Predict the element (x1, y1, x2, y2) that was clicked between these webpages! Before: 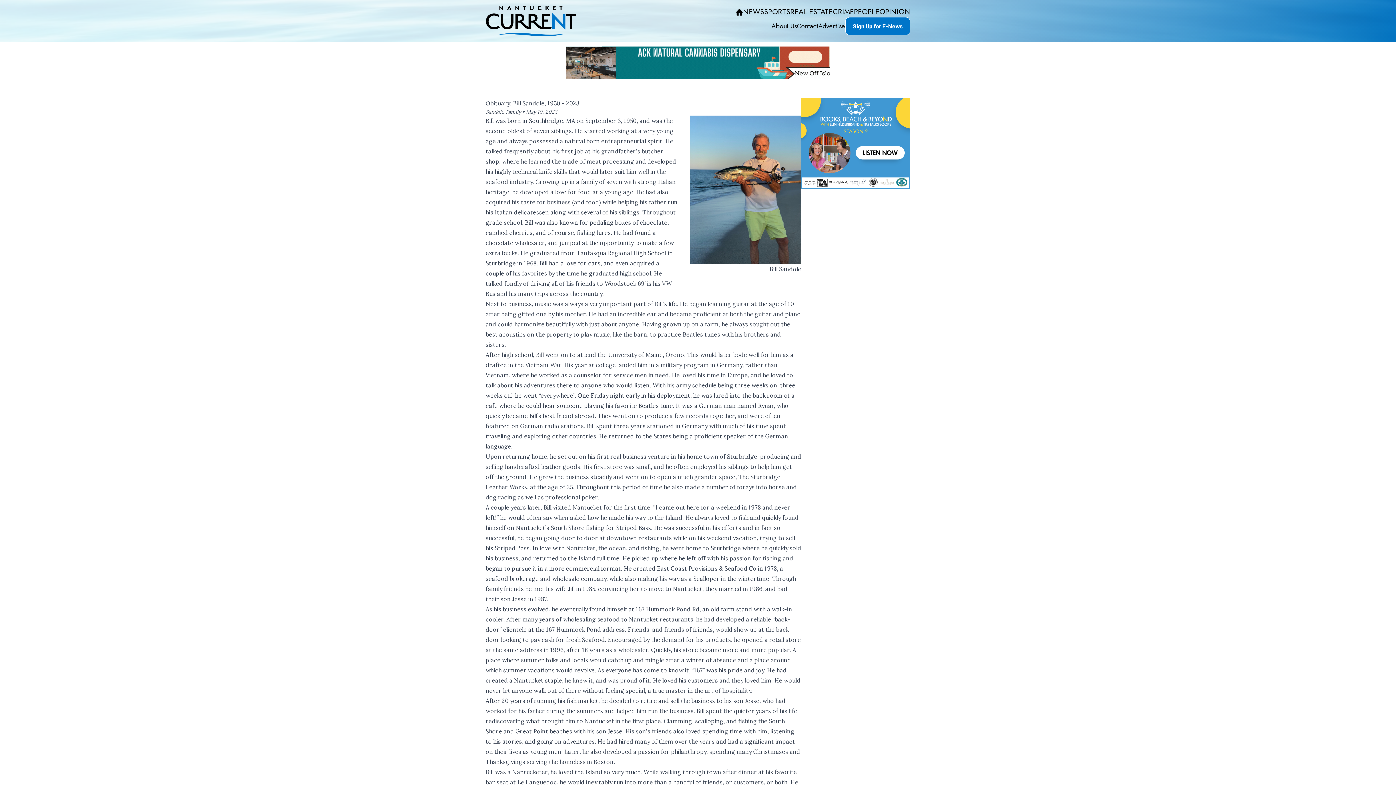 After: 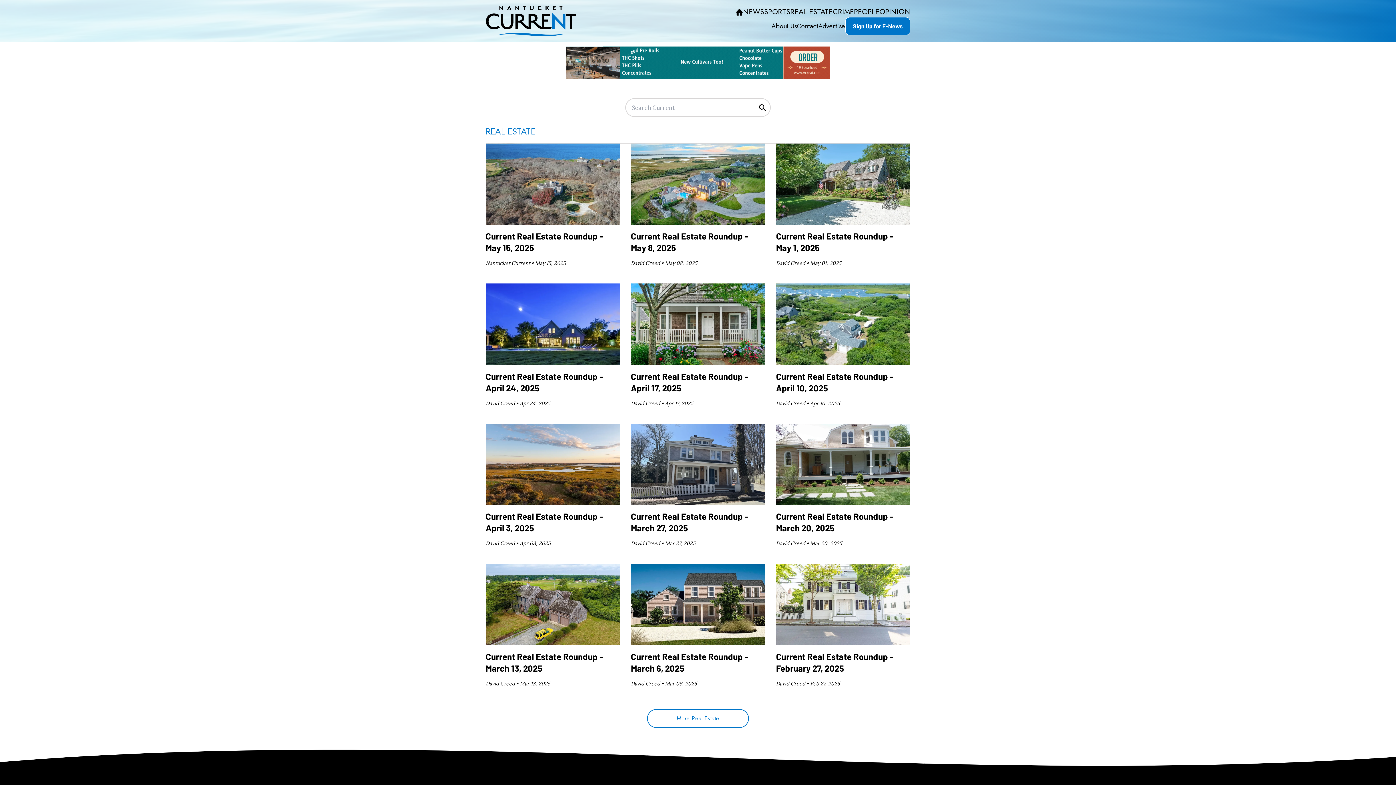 Action: label: REAL ESTATE bbox: (790, 6, 833, 17)